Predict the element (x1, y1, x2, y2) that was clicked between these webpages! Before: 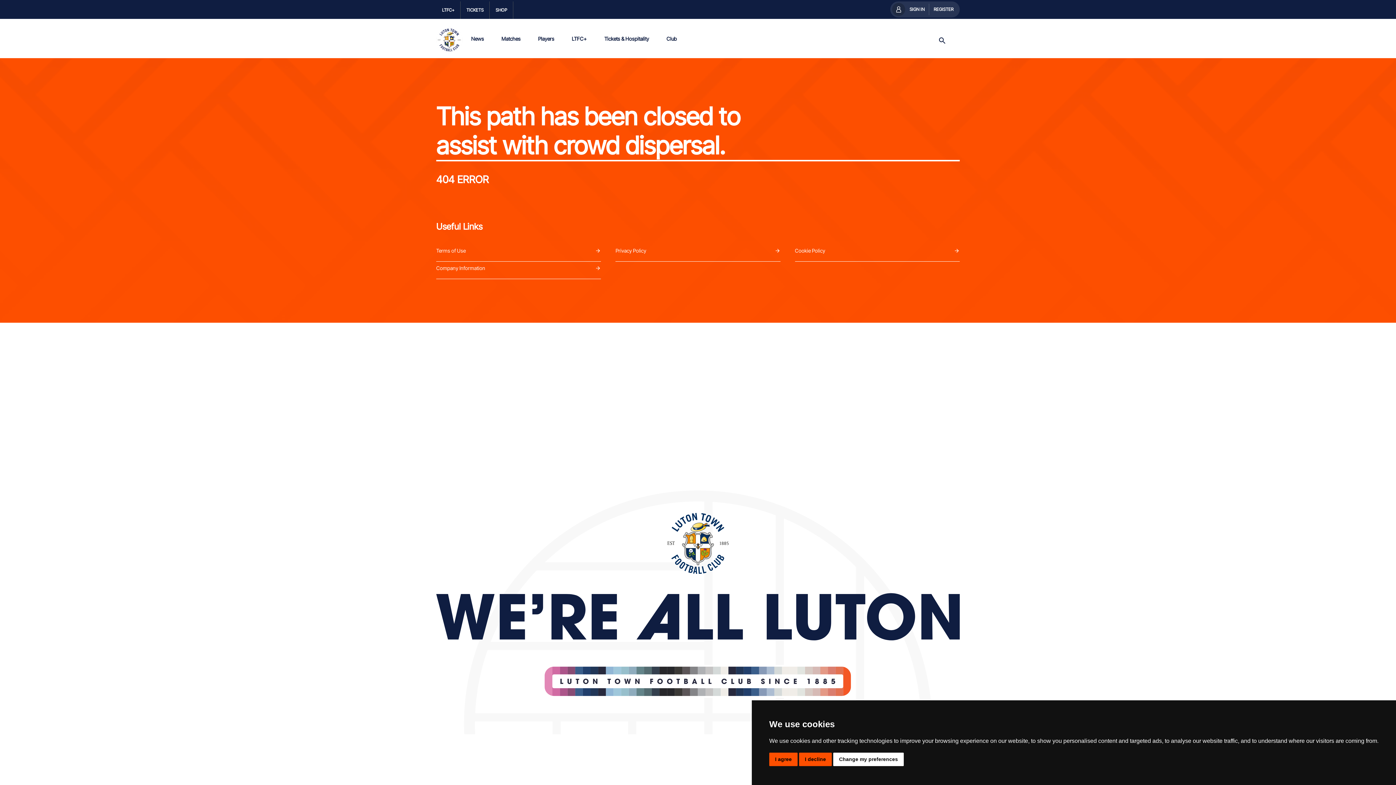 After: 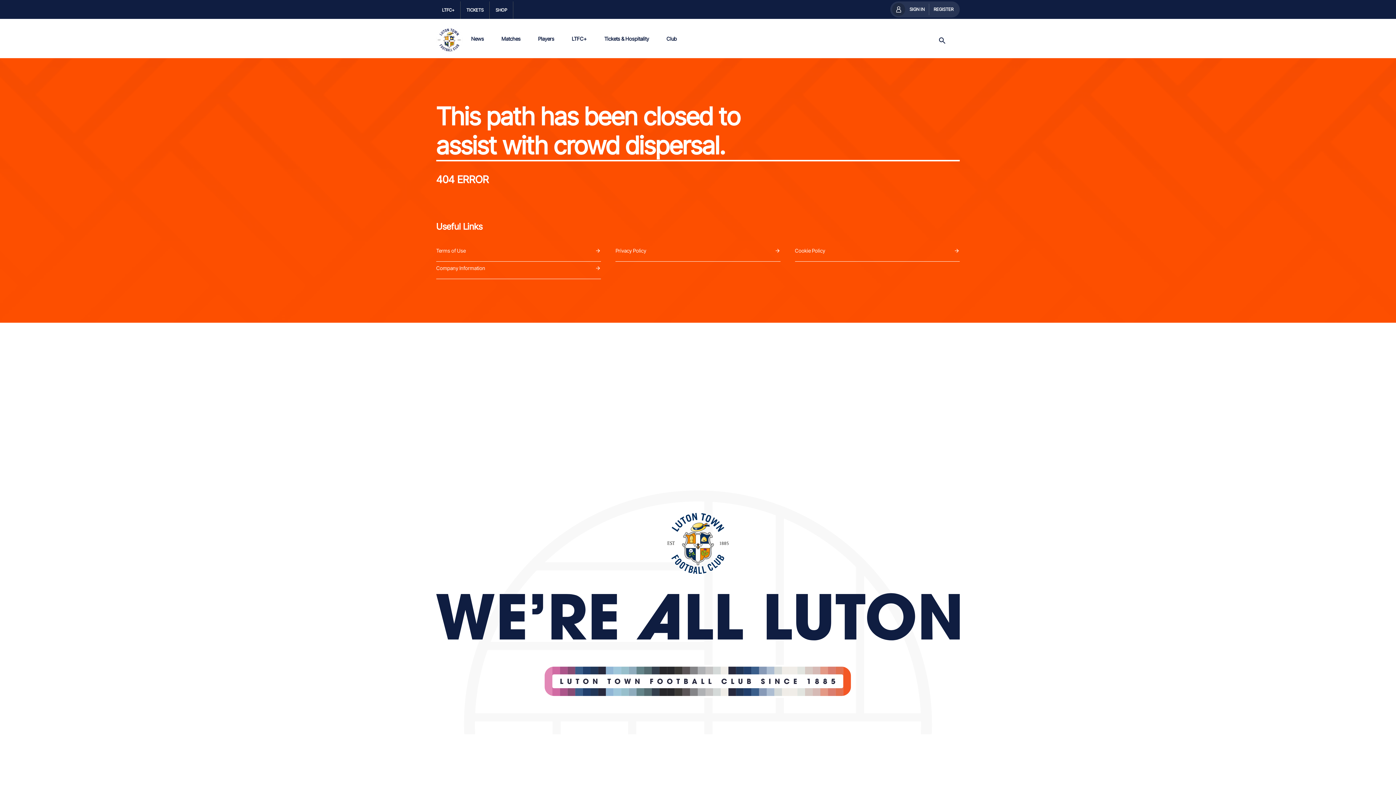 Action: bbox: (799, 753, 832, 766) label: I decline